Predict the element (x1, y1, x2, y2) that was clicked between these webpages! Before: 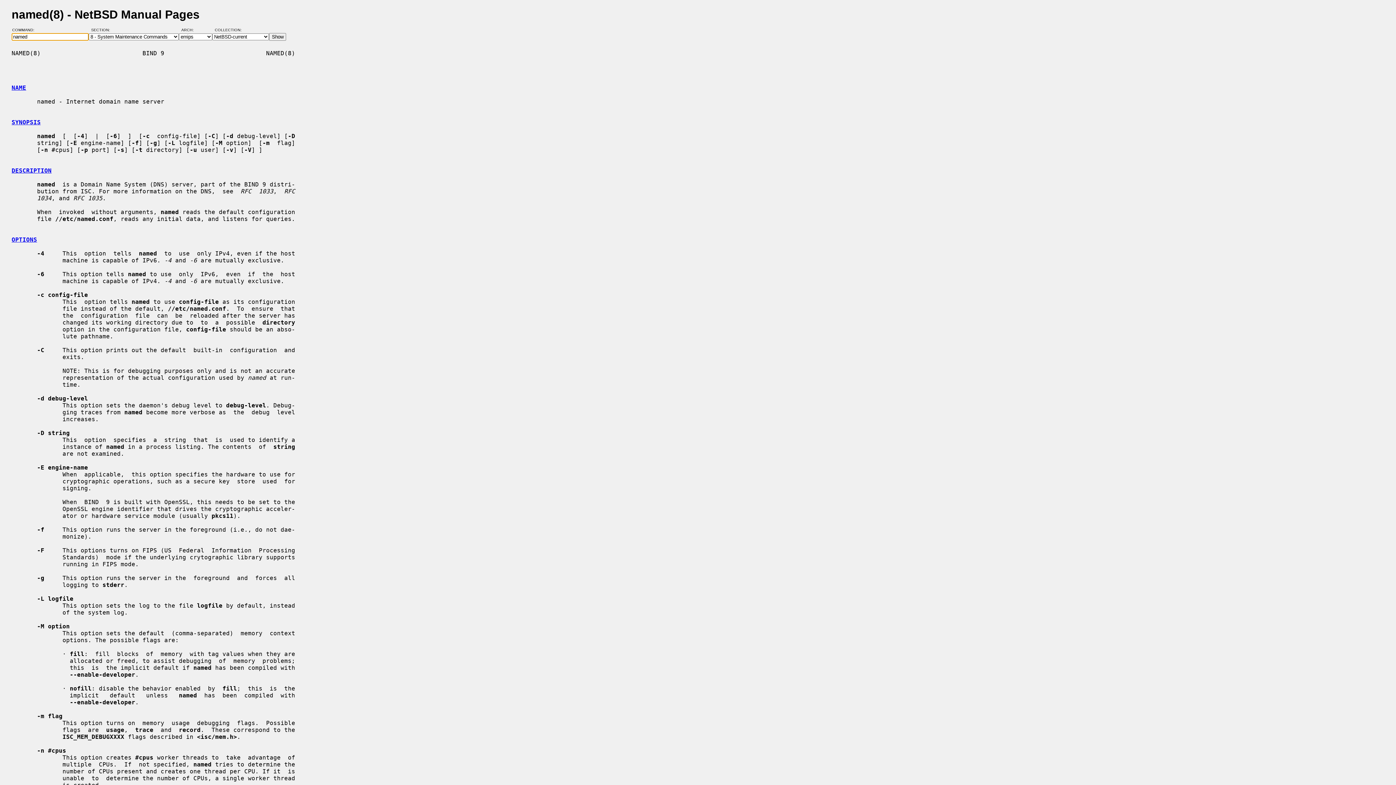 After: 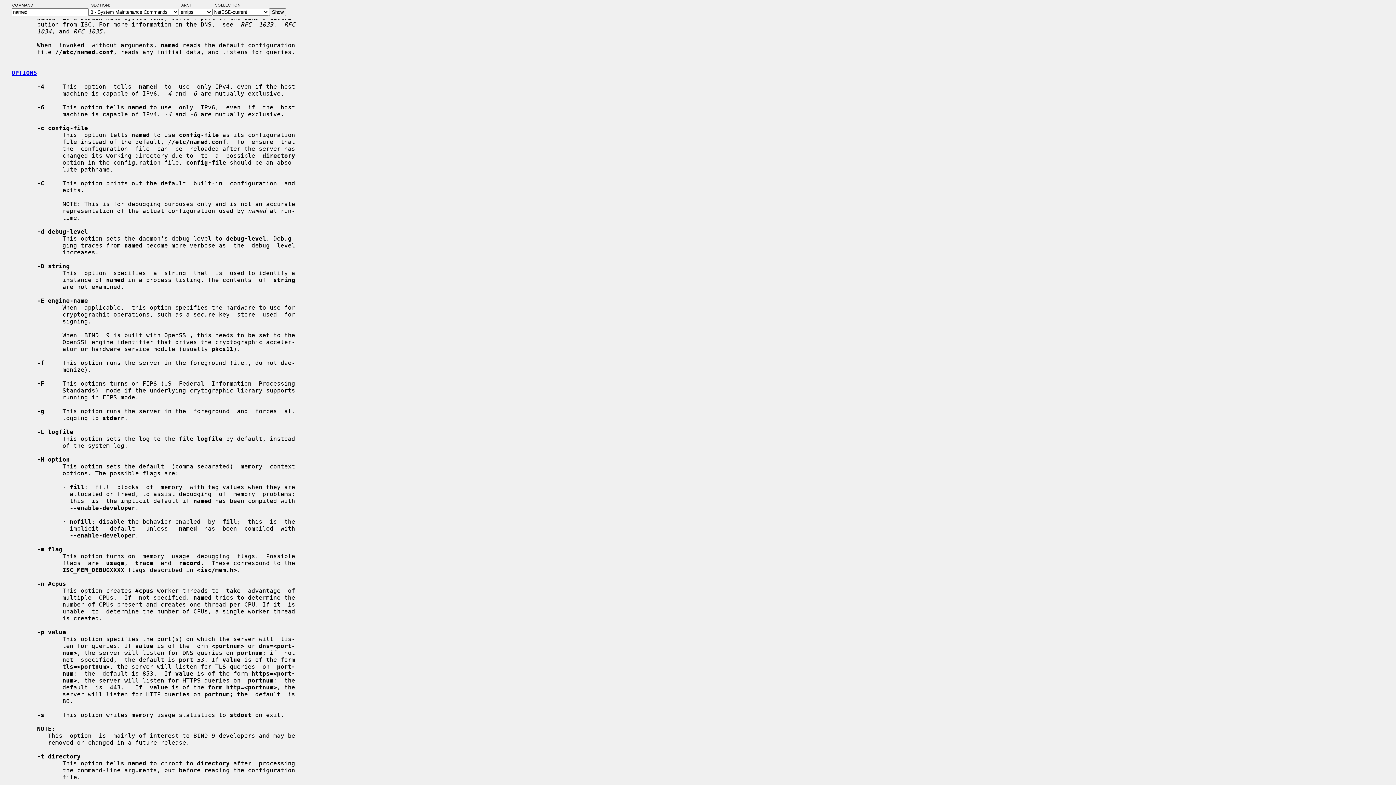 Action: bbox: (11, 167, 51, 174) label: DESCRIPTION